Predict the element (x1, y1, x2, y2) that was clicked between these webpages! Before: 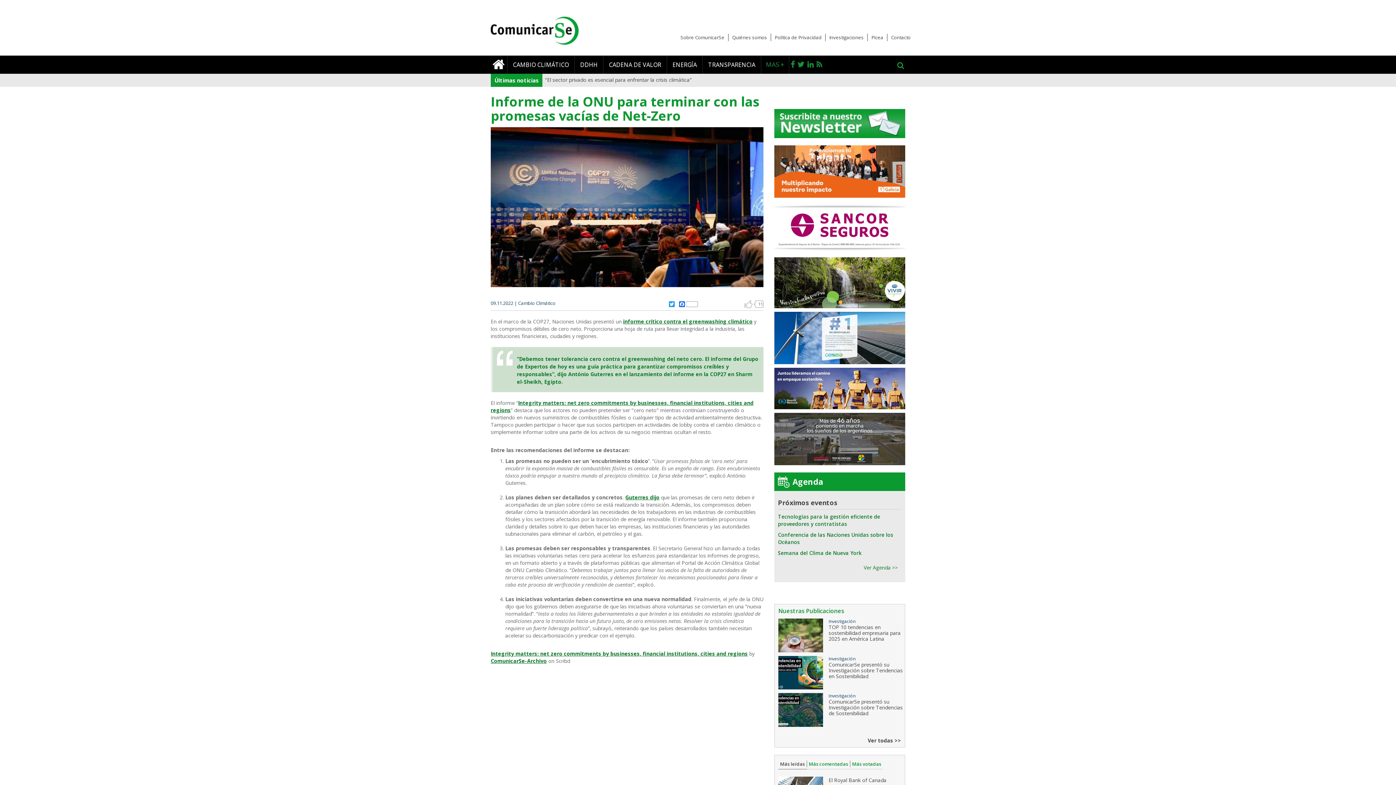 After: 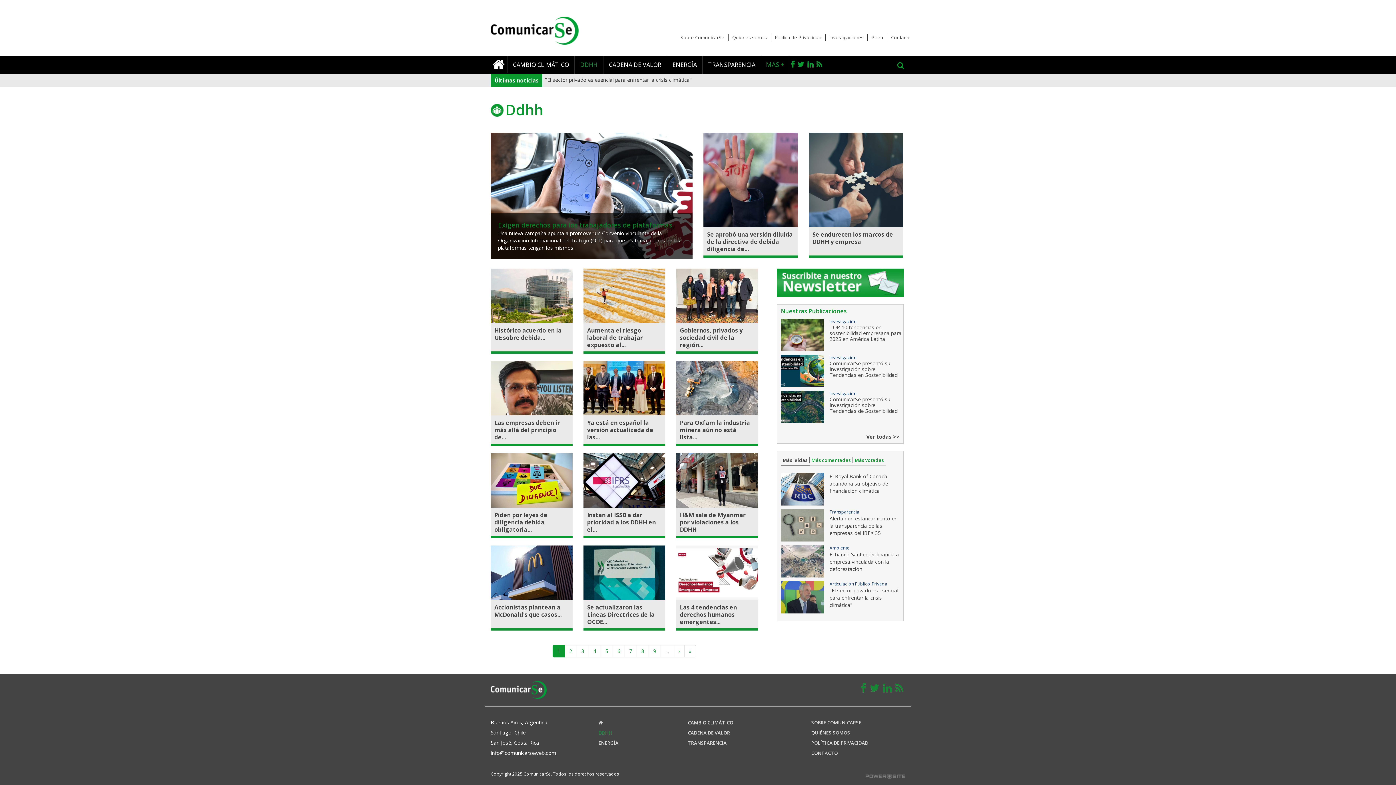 Action: label: DDHH bbox: (574, 55, 603, 73)